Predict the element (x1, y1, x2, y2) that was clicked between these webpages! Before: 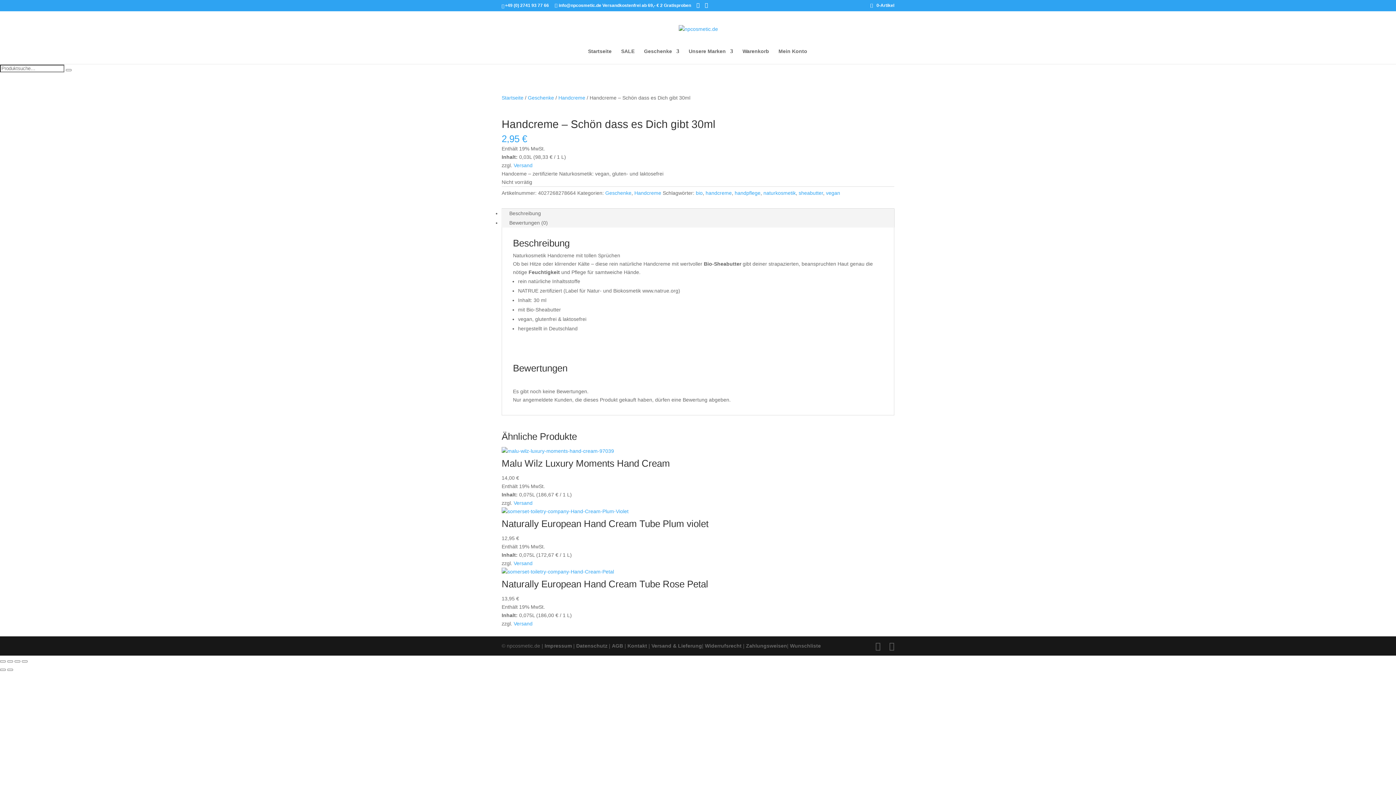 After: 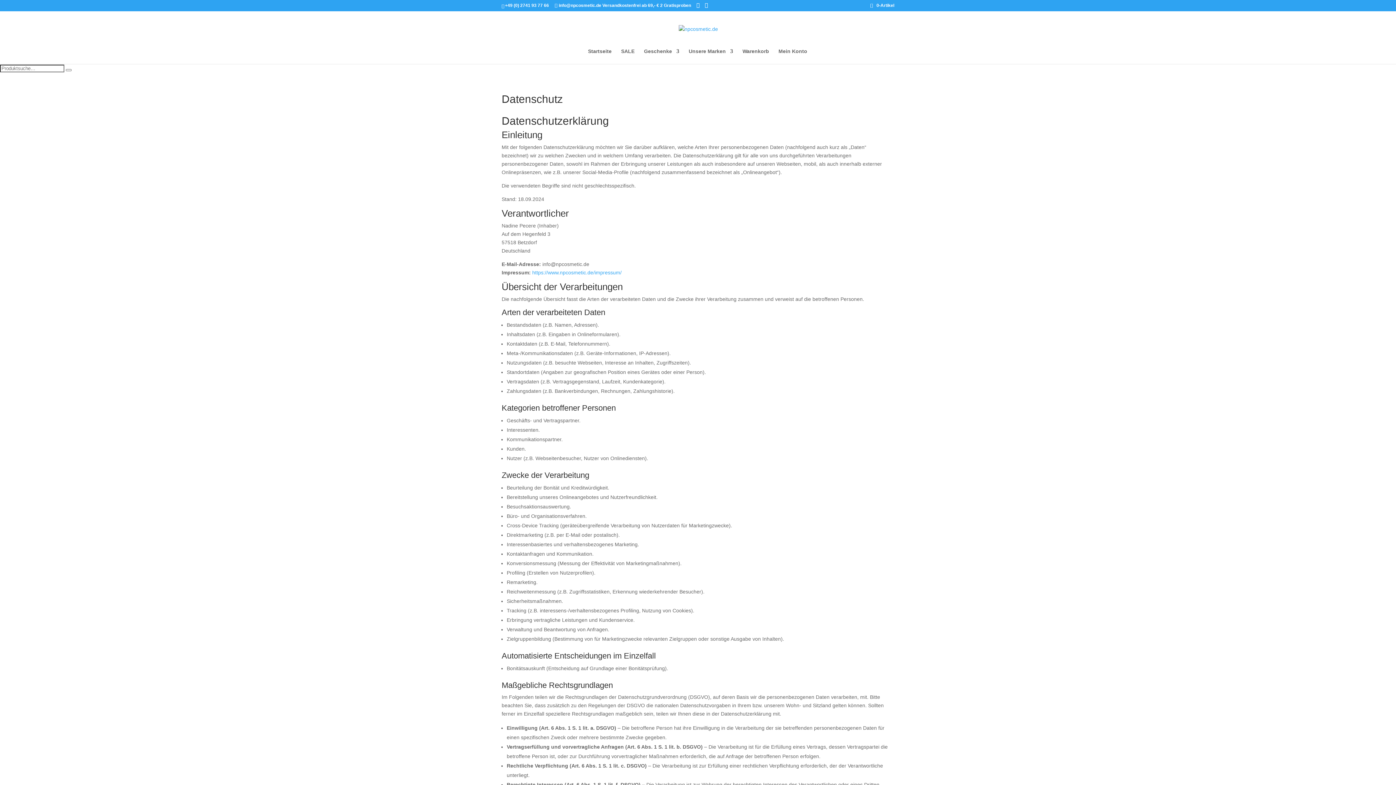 Action: label: Datenschutz bbox: (576, 643, 607, 649)